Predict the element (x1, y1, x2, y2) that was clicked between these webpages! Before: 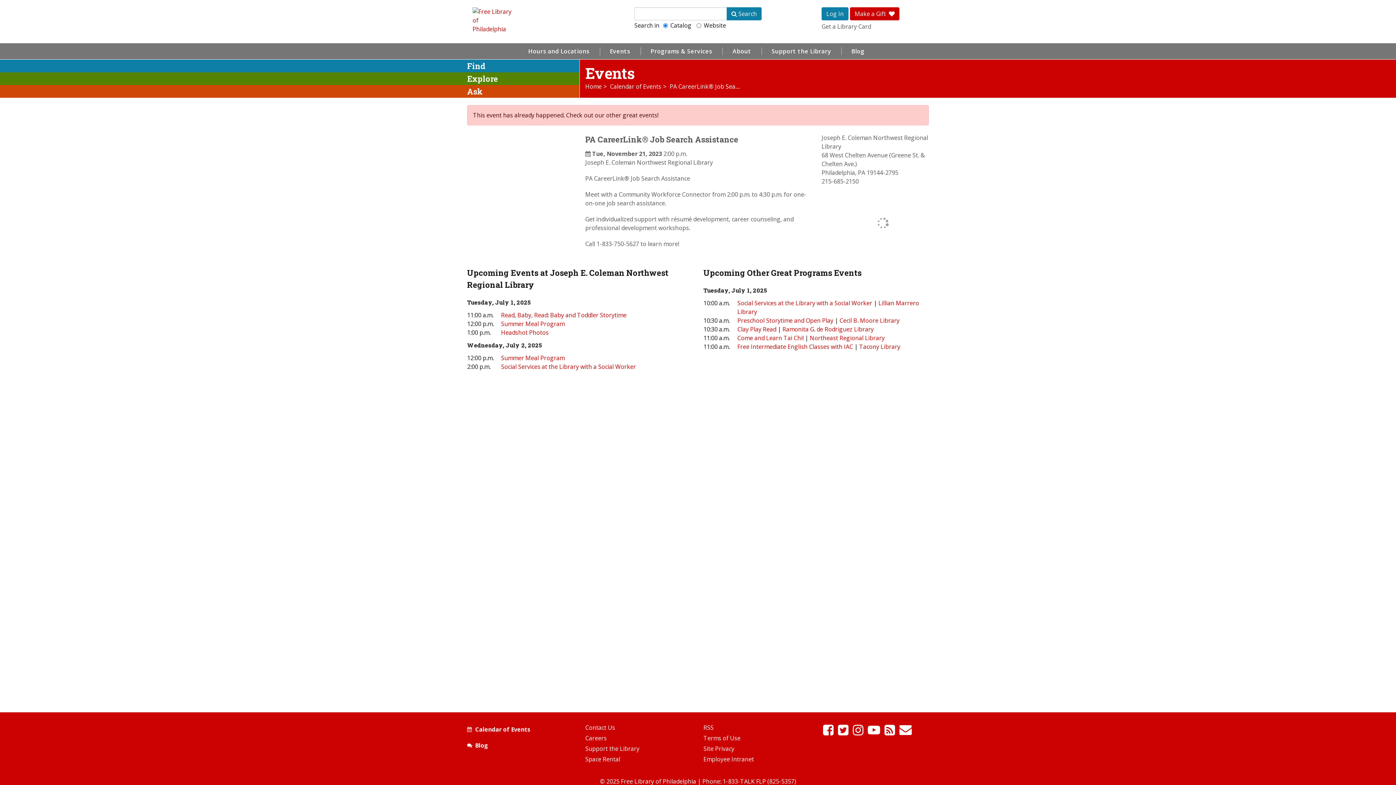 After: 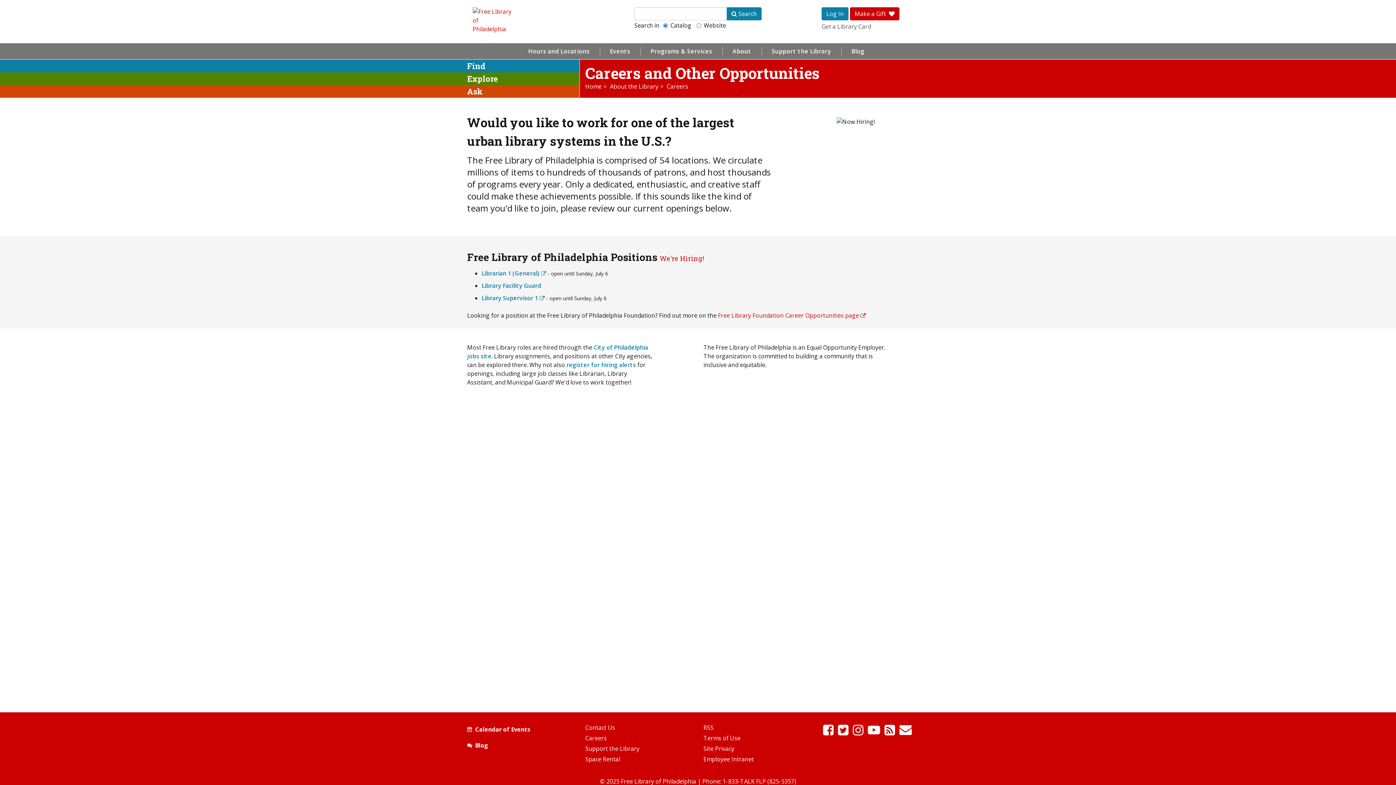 Action: label: Careers bbox: (585, 734, 606, 742)